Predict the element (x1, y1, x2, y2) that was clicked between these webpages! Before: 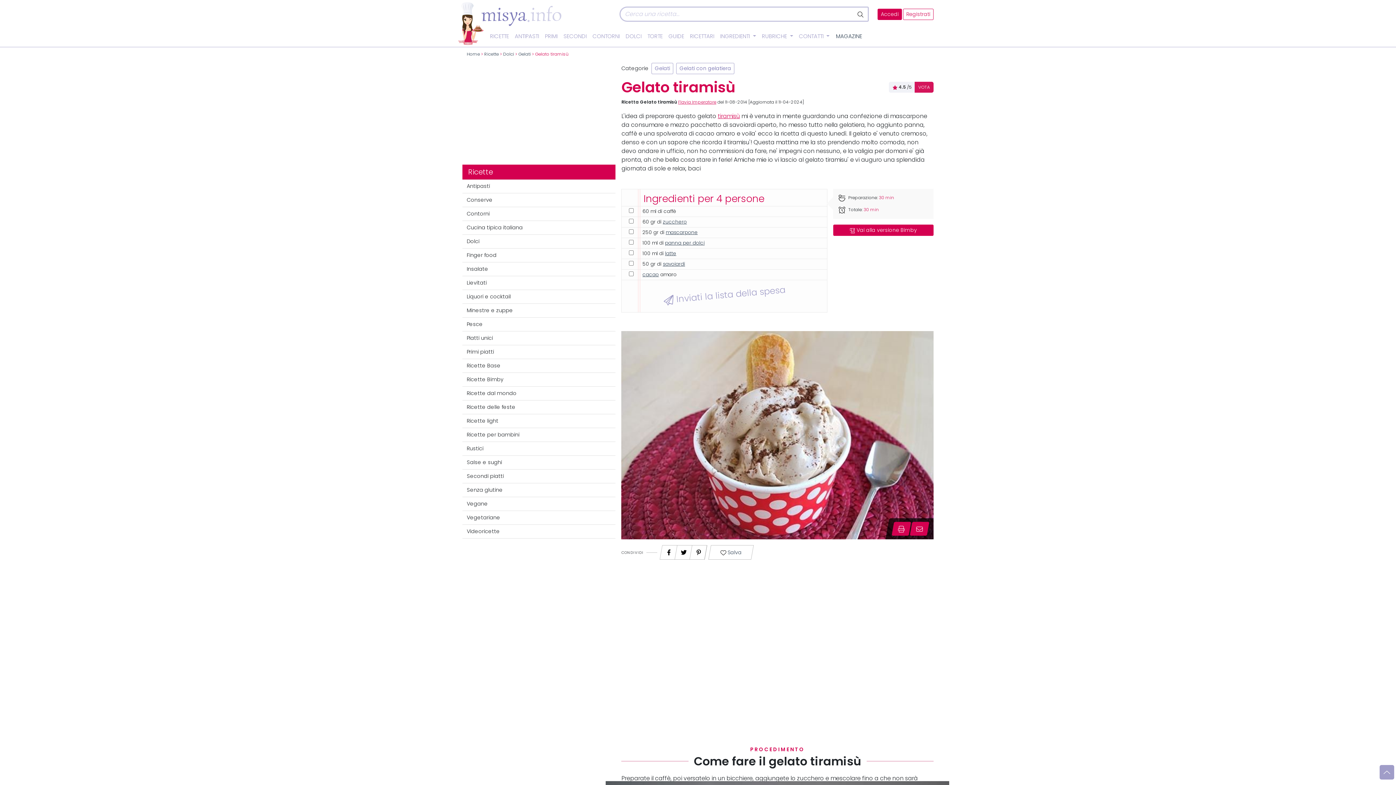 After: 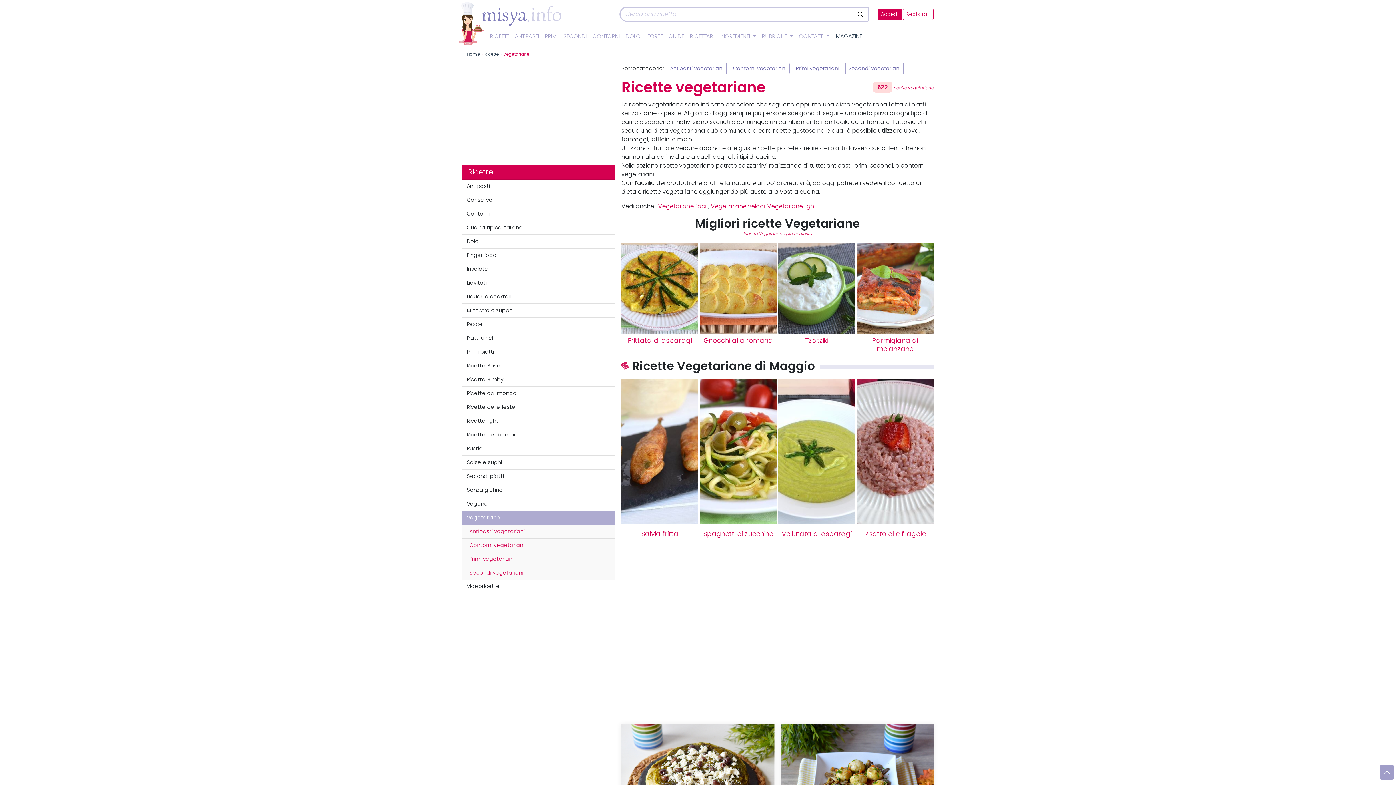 Action: label: Vegetariane bbox: (462, 511, 615, 525)